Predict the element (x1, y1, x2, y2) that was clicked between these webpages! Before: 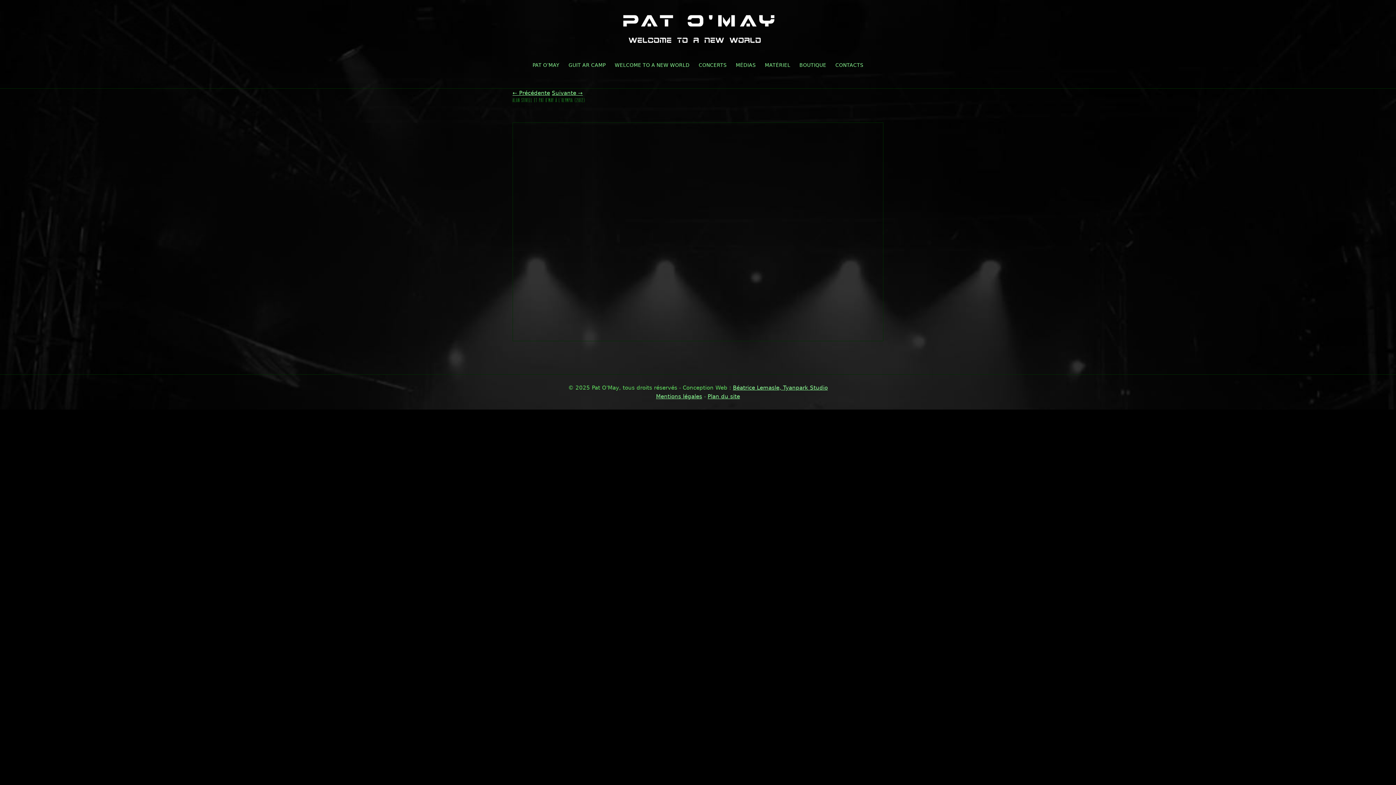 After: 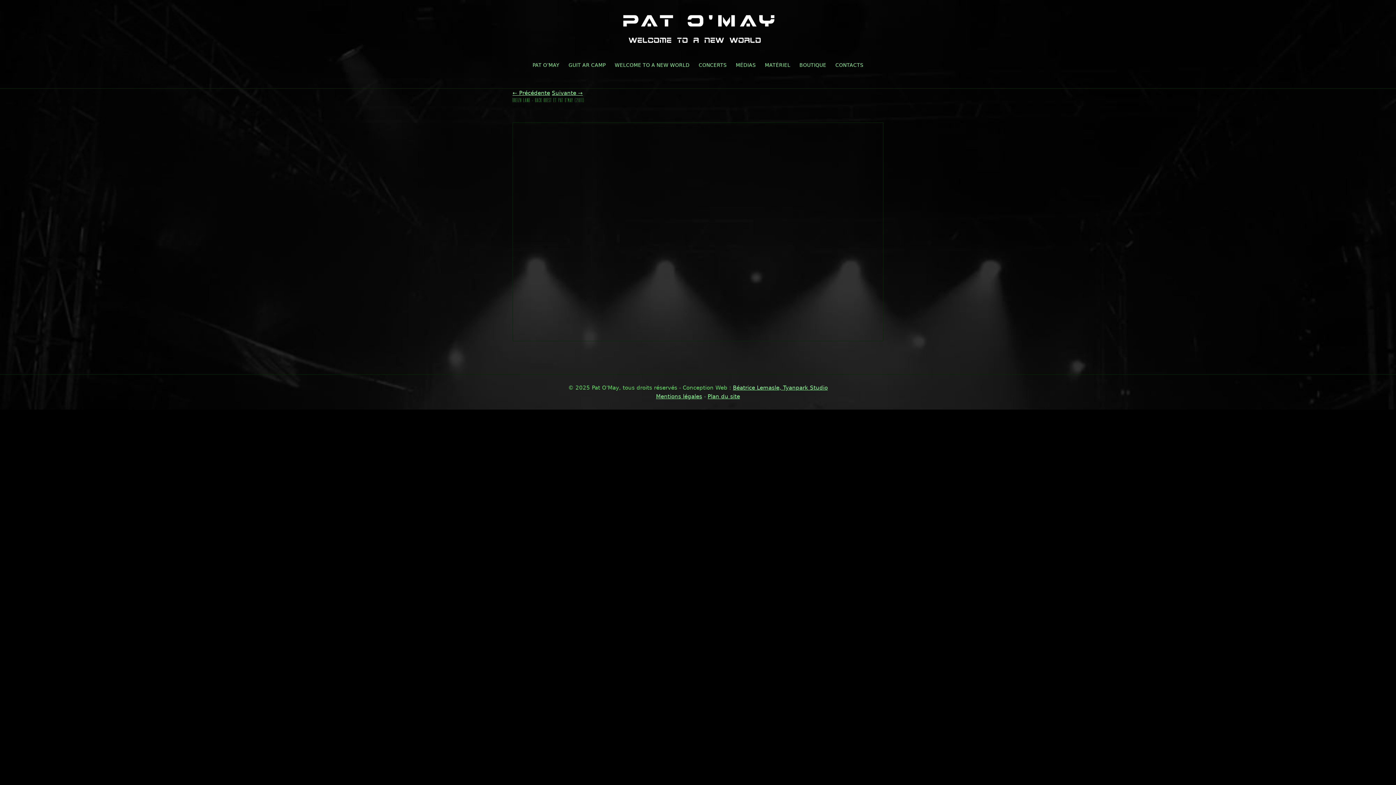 Action: label: ← Précédente bbox: (512, 89, 550, 96)